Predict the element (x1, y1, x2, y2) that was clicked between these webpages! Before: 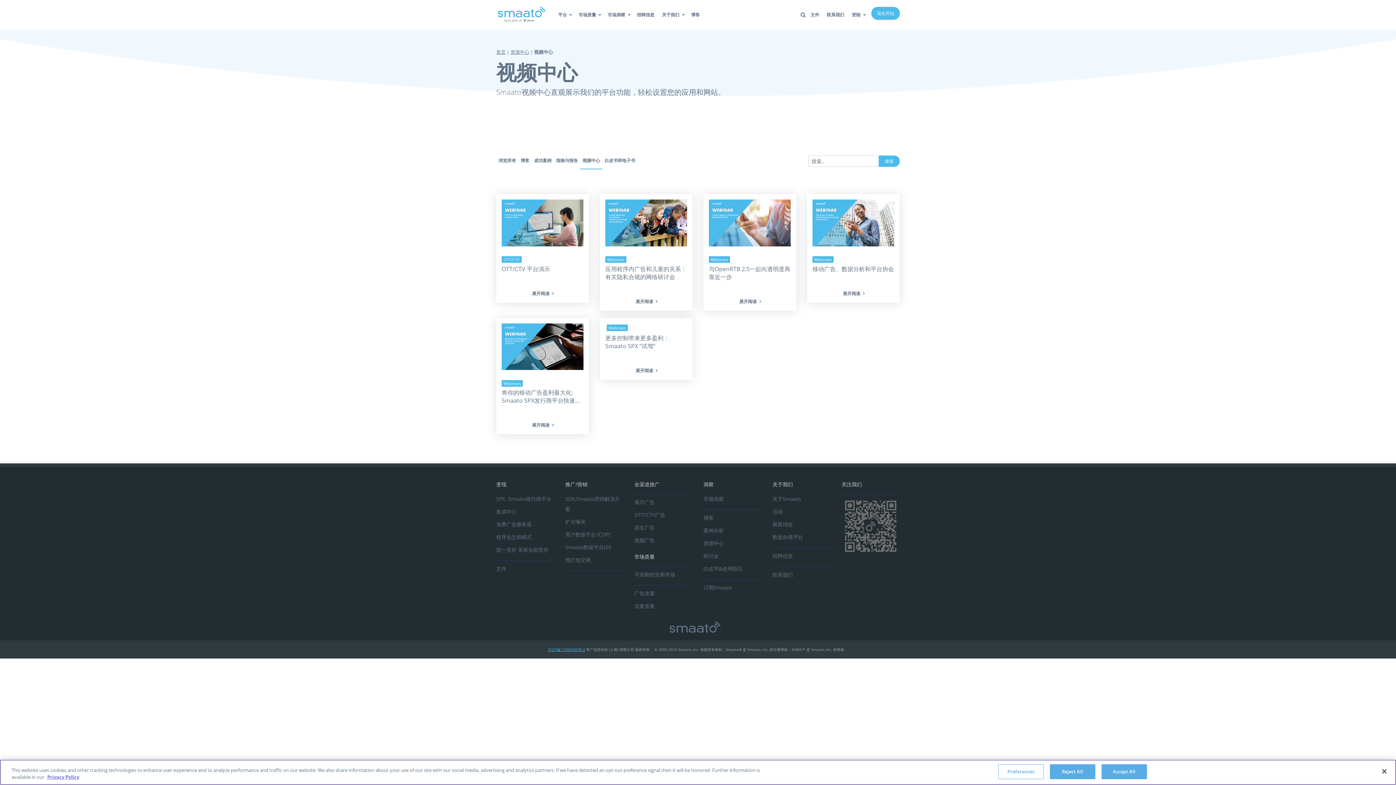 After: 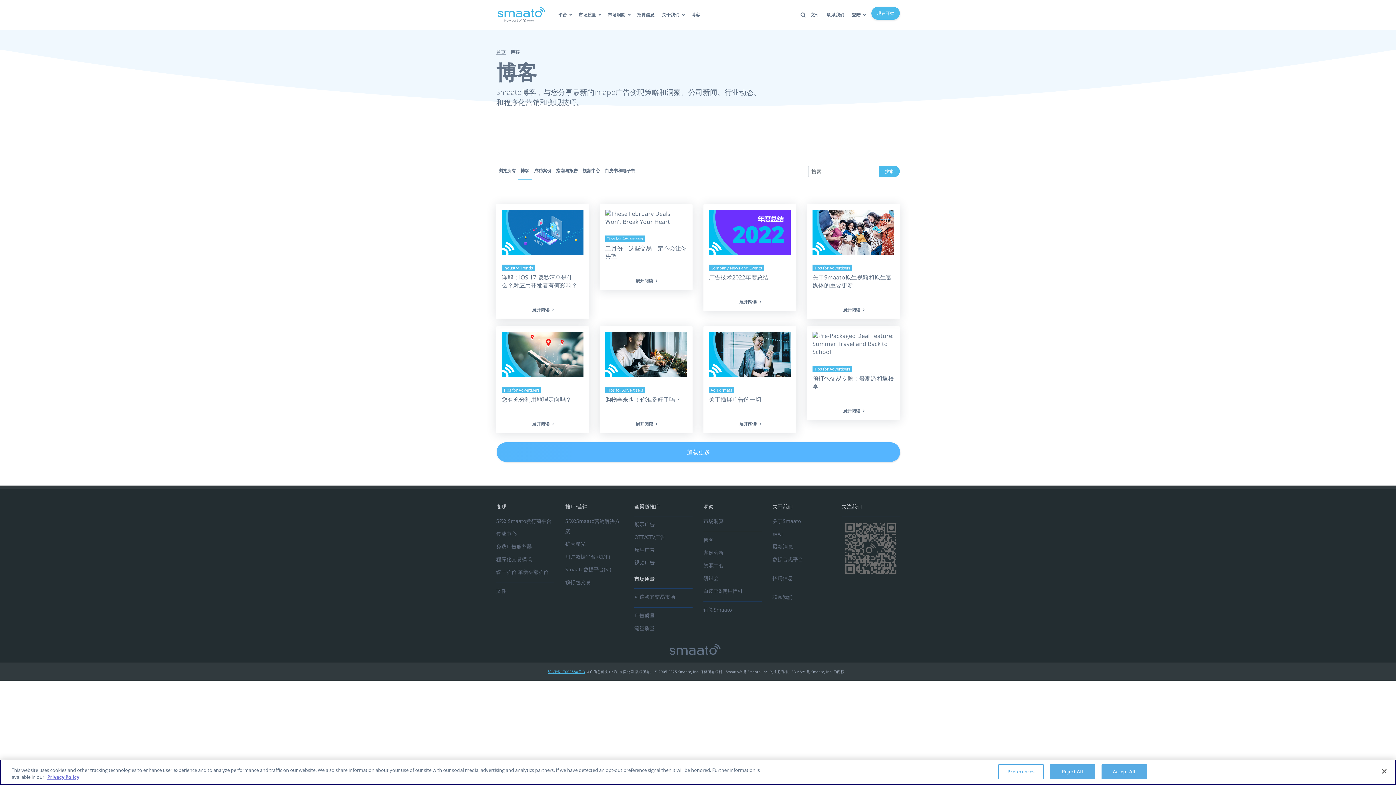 Action: bbox: (688, 6, 702, 22) label: 博客